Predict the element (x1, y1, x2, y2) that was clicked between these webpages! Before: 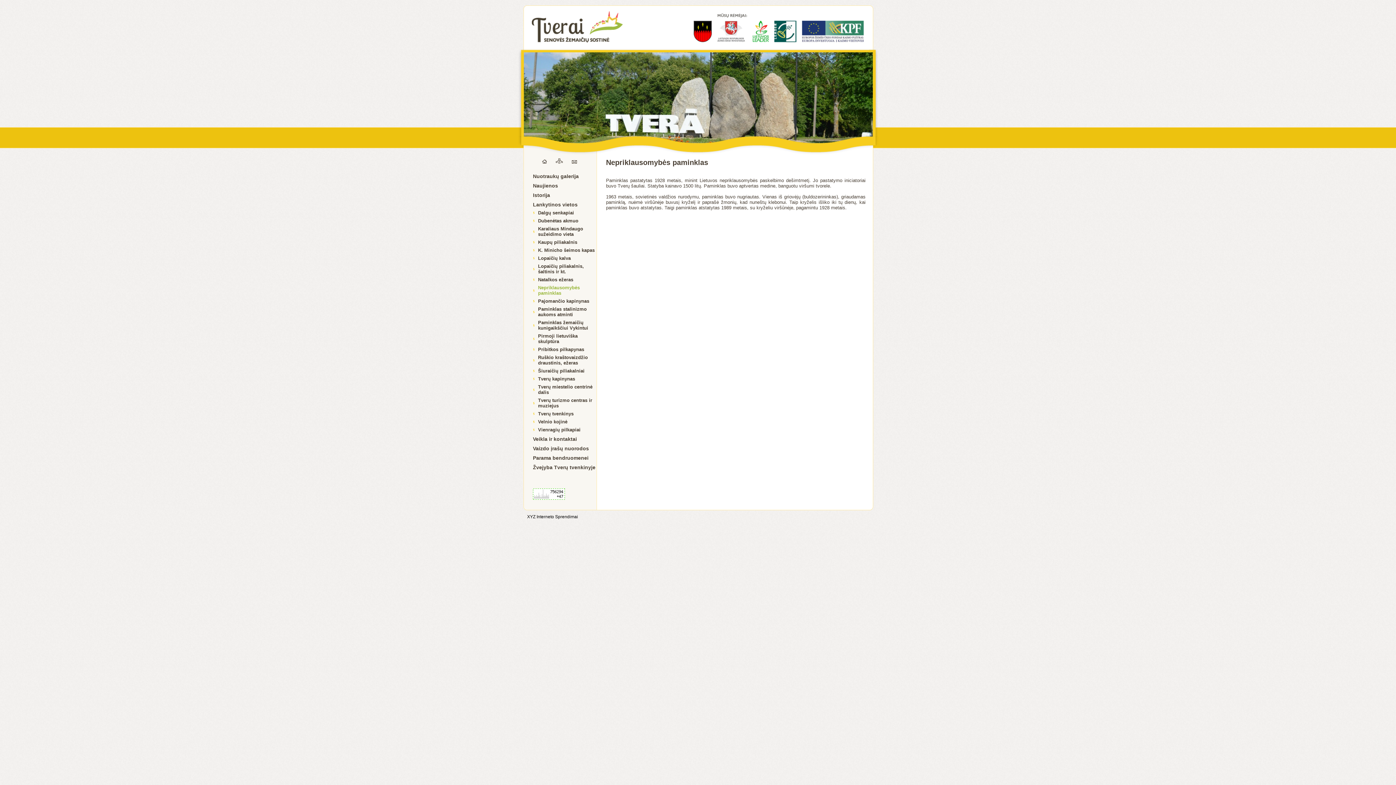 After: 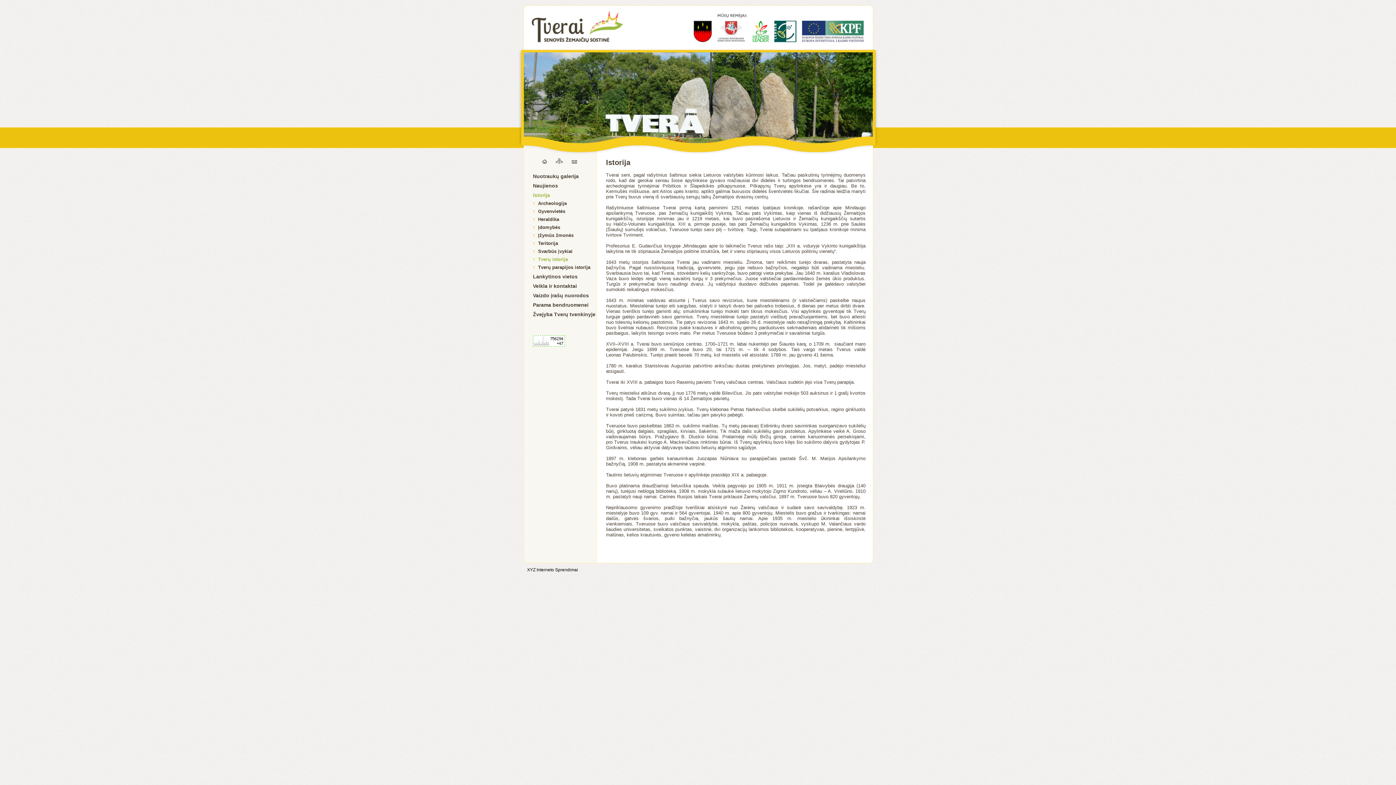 Action: bbox: (533, 188, 596, 198) label: Istorija